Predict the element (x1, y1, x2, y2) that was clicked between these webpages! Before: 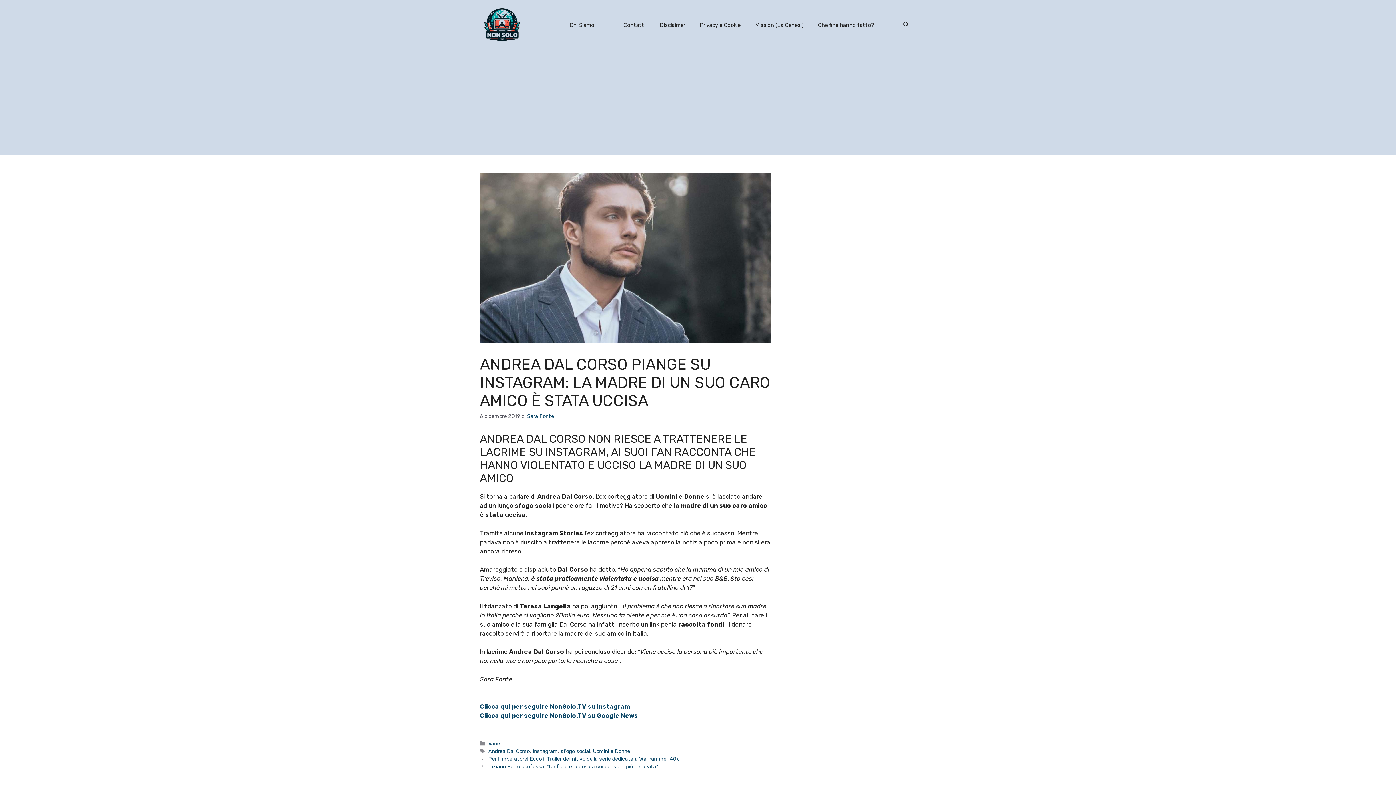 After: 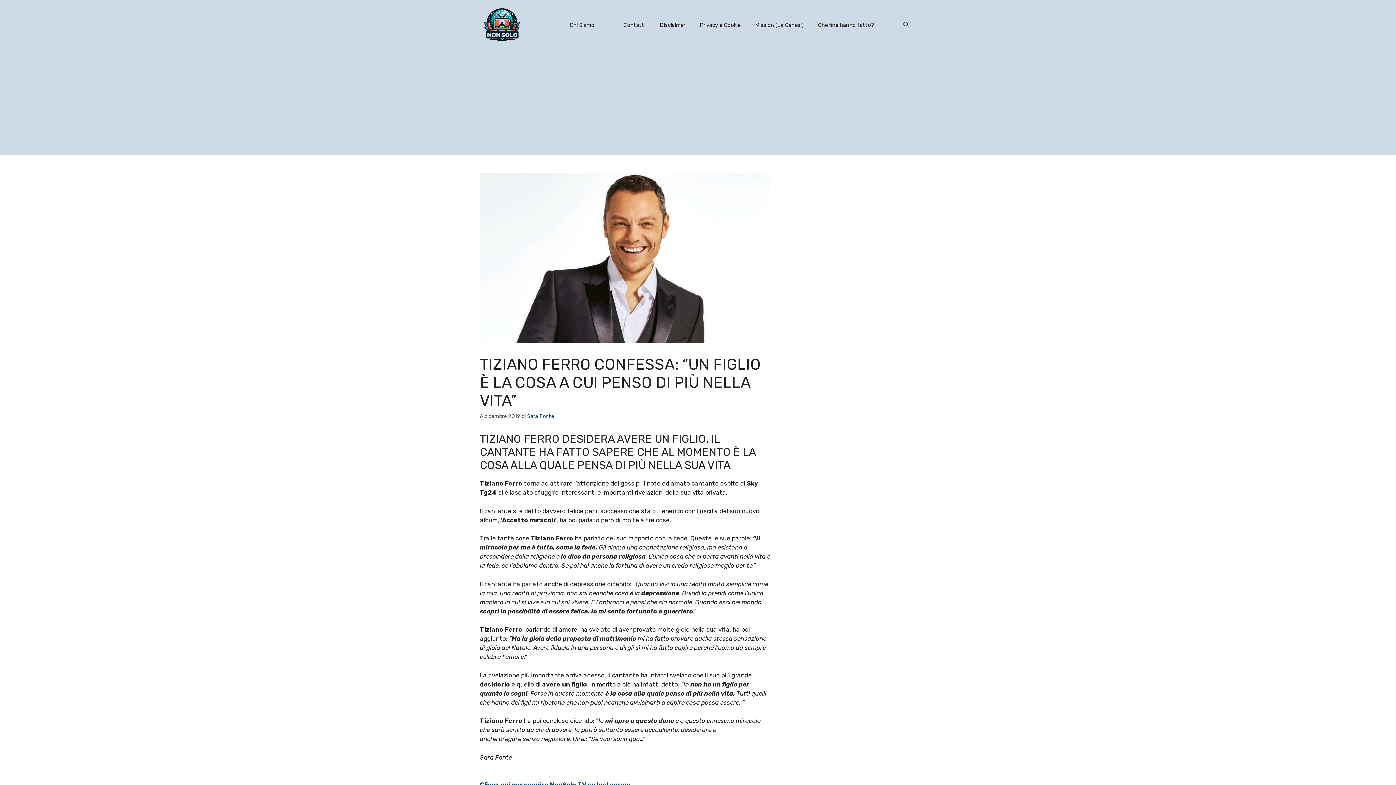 Action: bbox: (488, 763, 658, 770) label: Tiziano Ferro confessa: “Un figlio è la cosa a cui penso di più nella vita”